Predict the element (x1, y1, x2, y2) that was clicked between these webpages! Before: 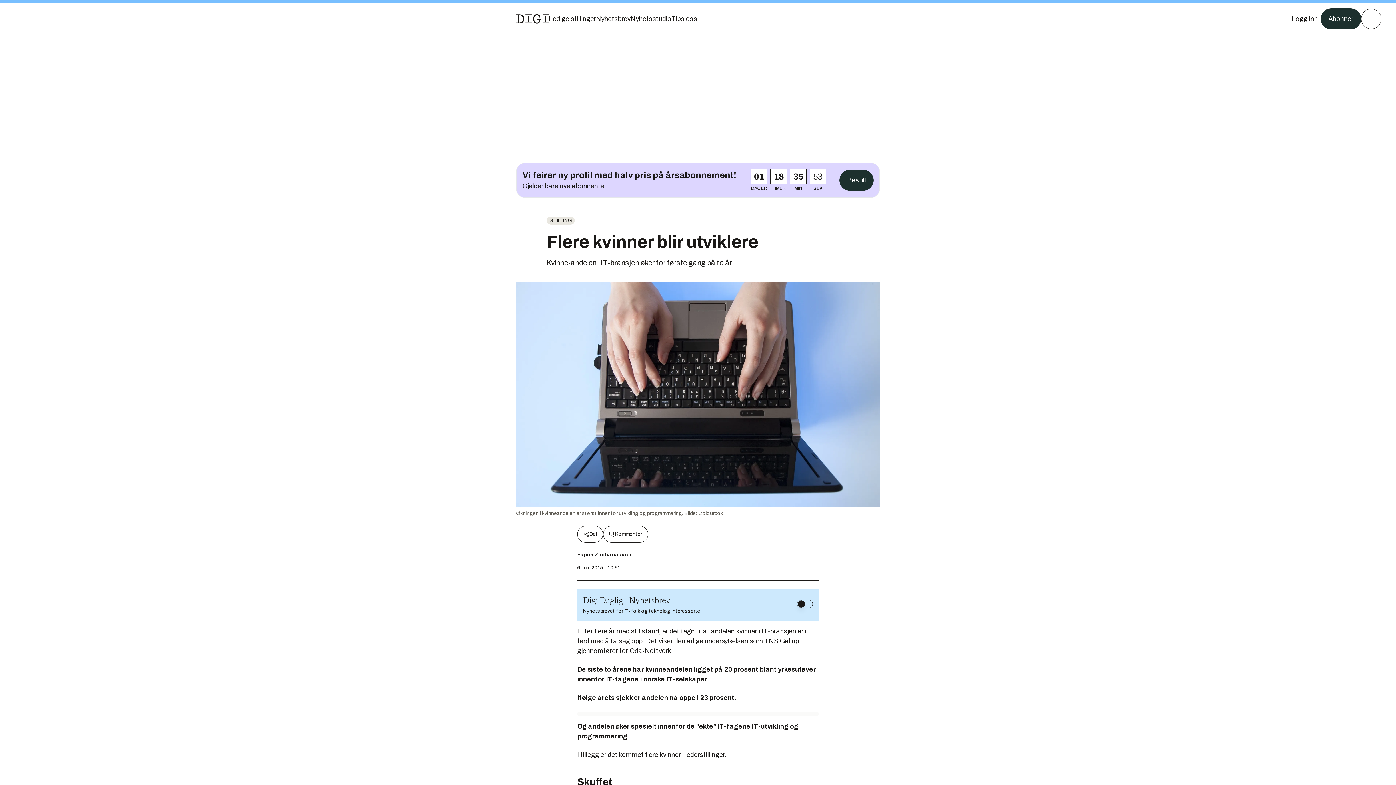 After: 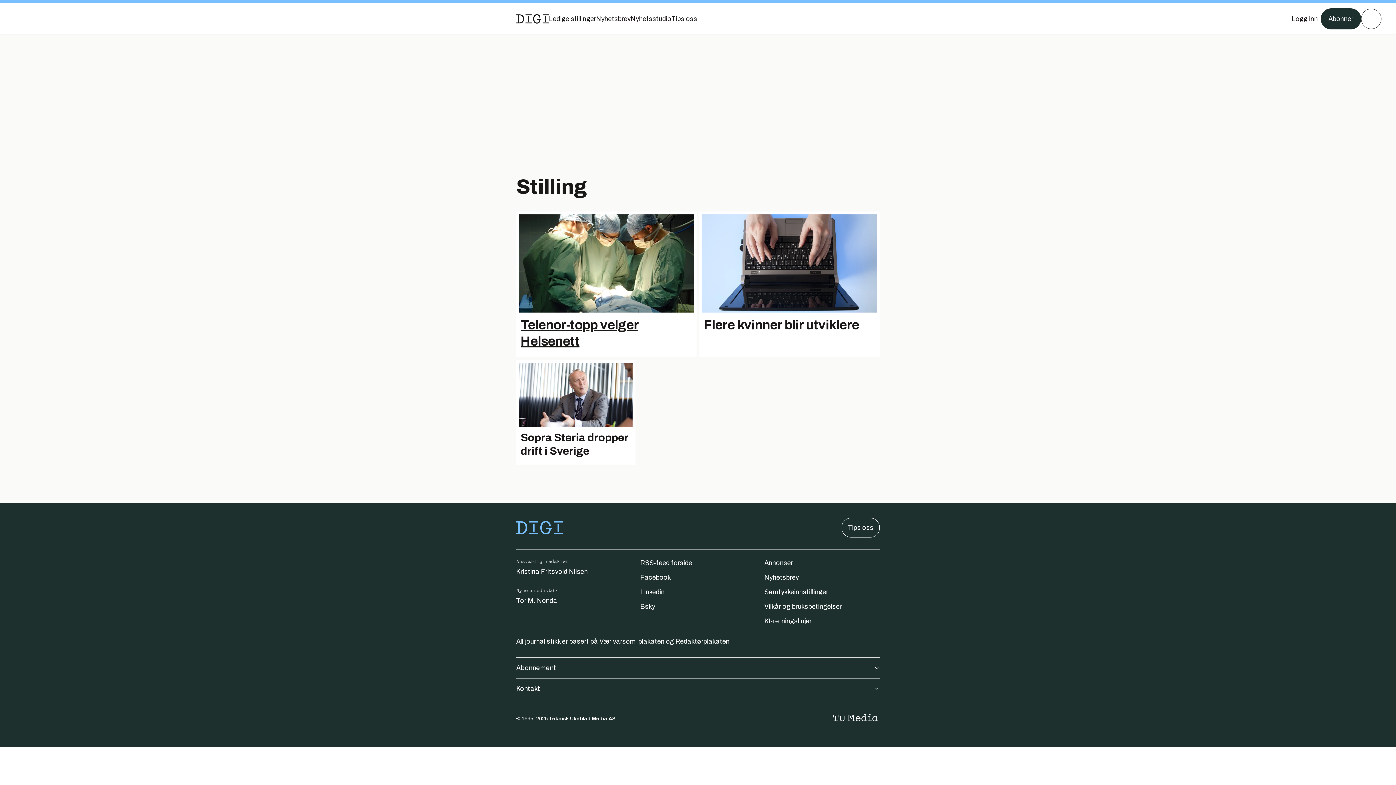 Action: label: STILLING bbox: (546, 216, 574, 224)